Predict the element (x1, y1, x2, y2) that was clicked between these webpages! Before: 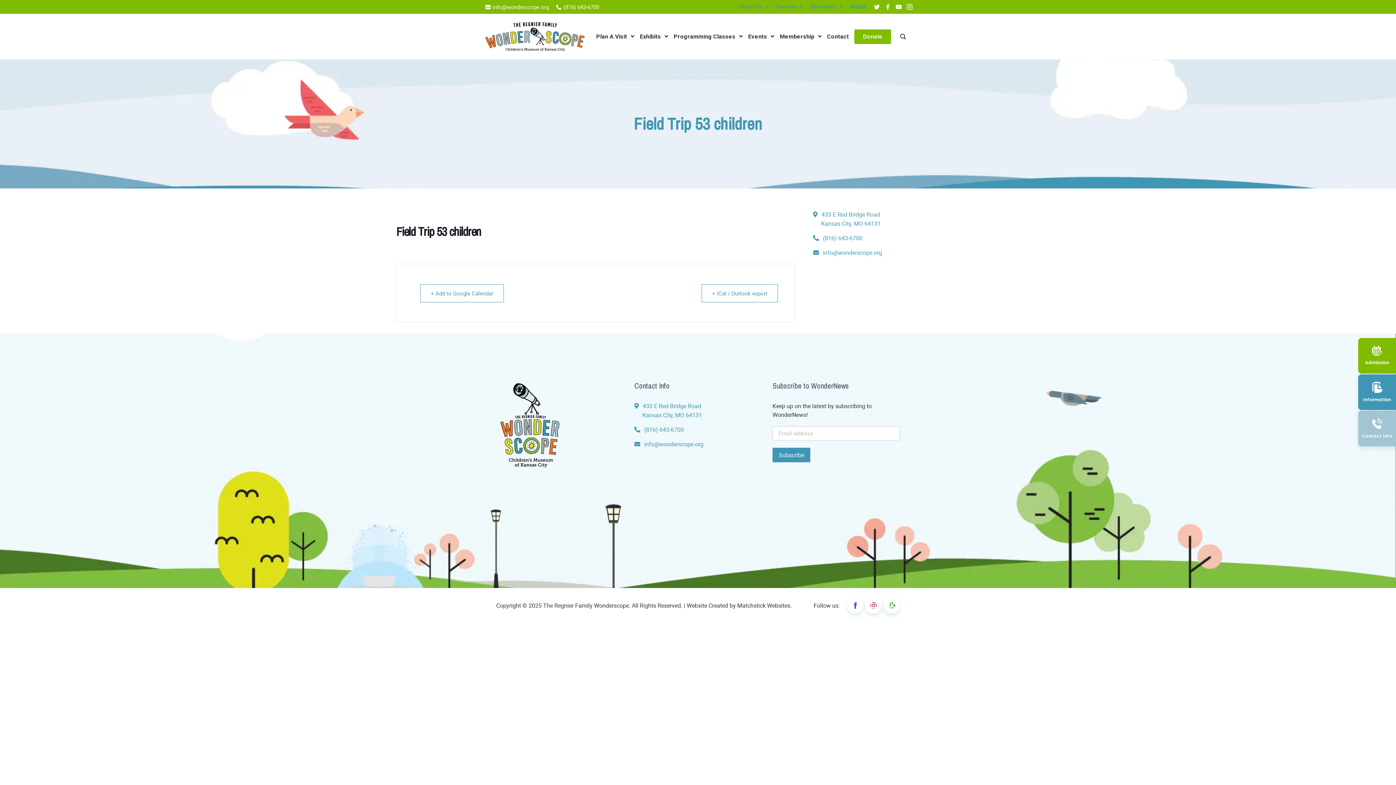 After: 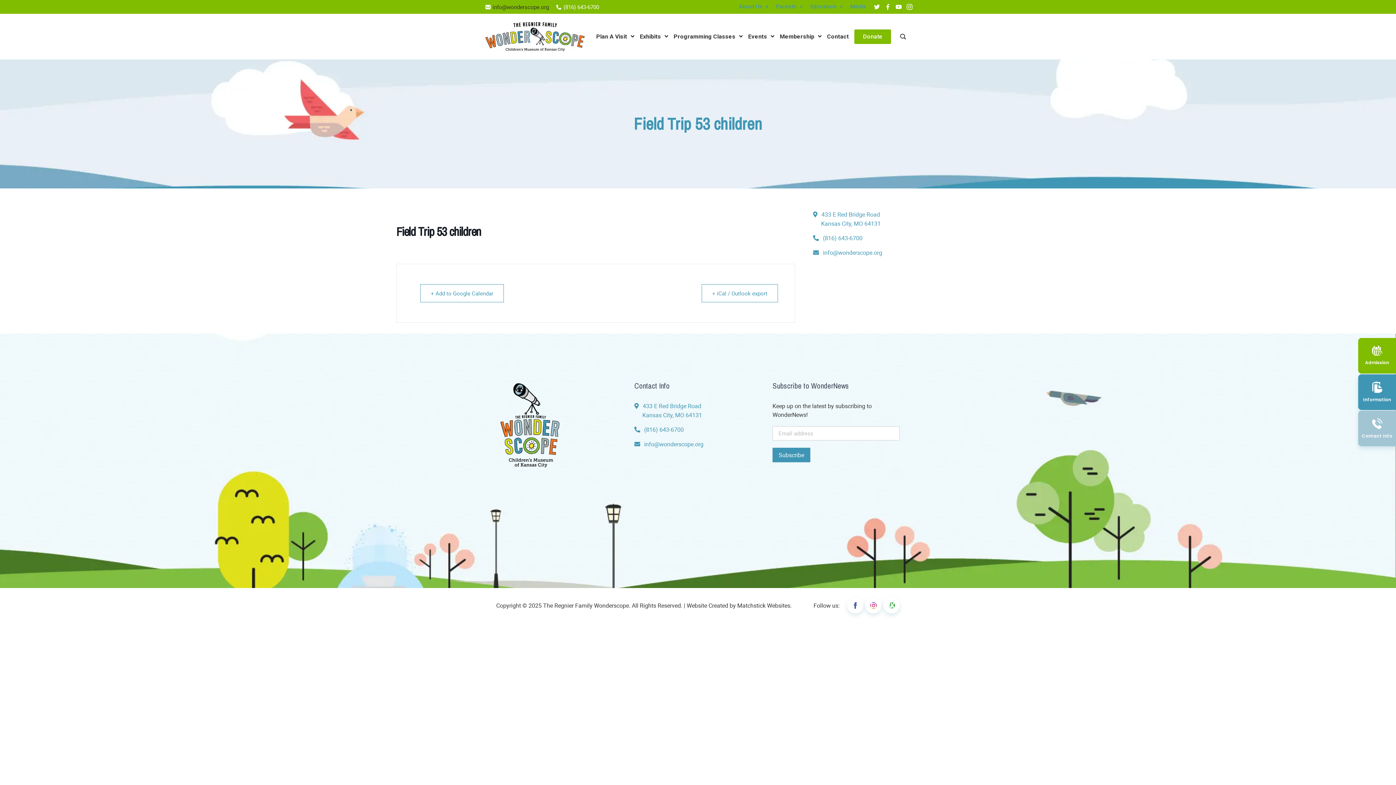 Action: label: info@wonderscope.org bbox: (492, 0, 549, 13)